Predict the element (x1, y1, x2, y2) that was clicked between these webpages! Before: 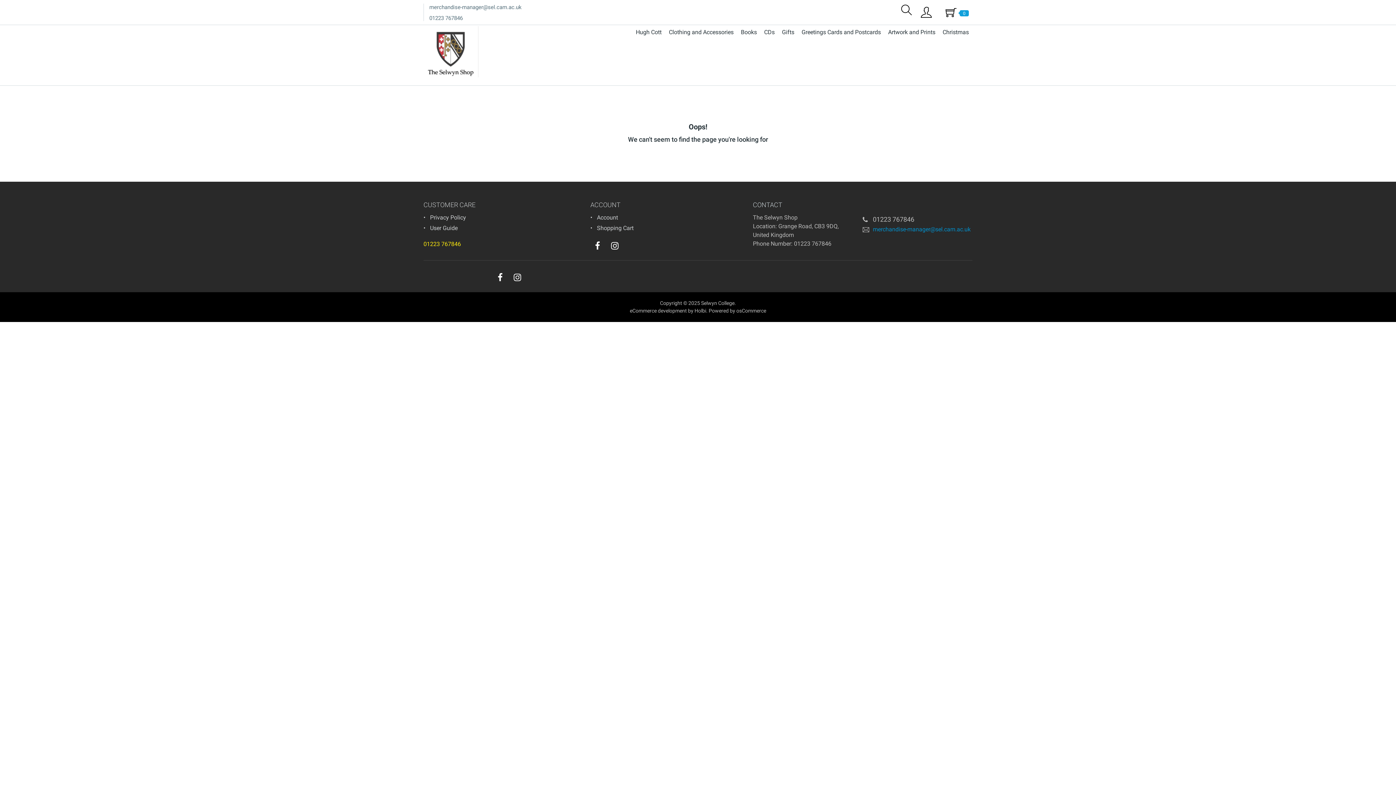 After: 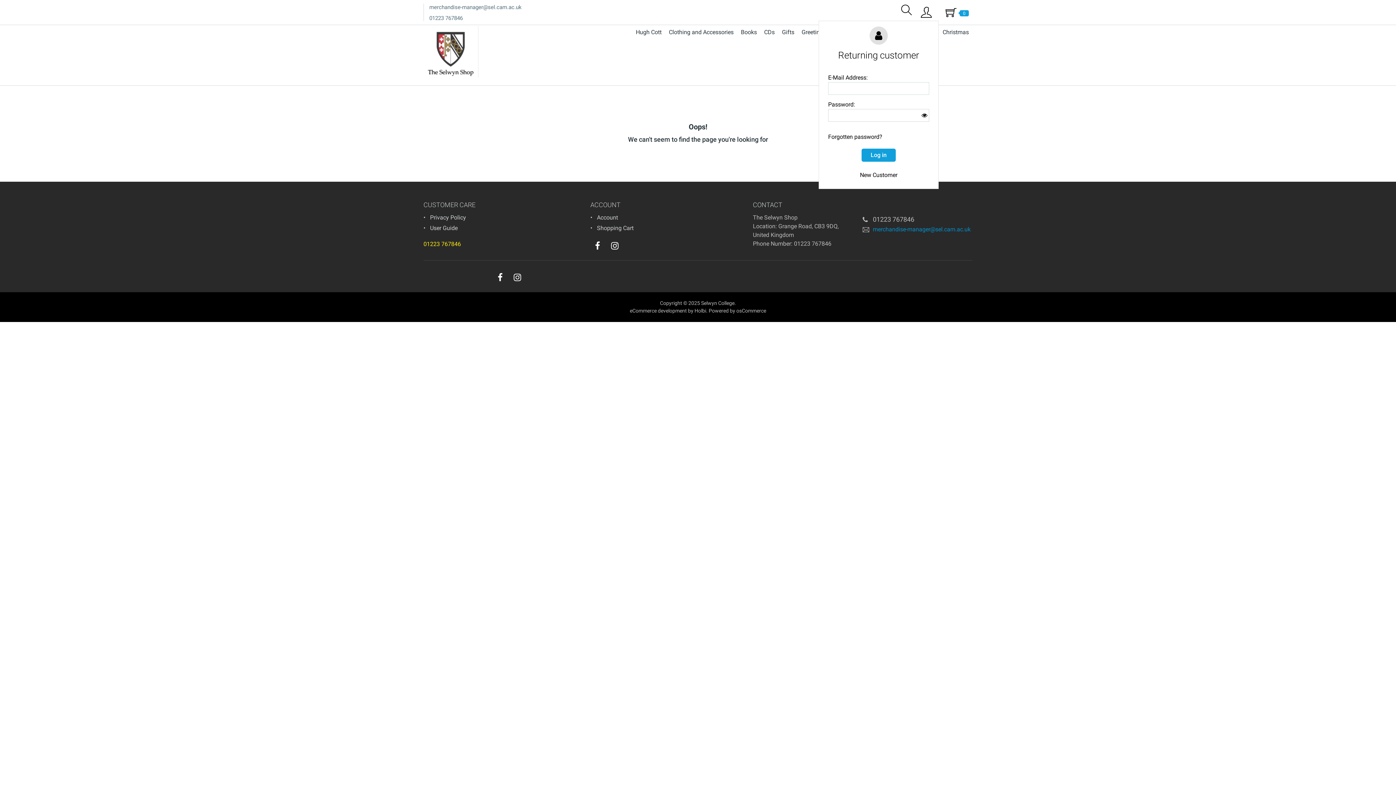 Action: bbox: (914, 3, 938, 21)